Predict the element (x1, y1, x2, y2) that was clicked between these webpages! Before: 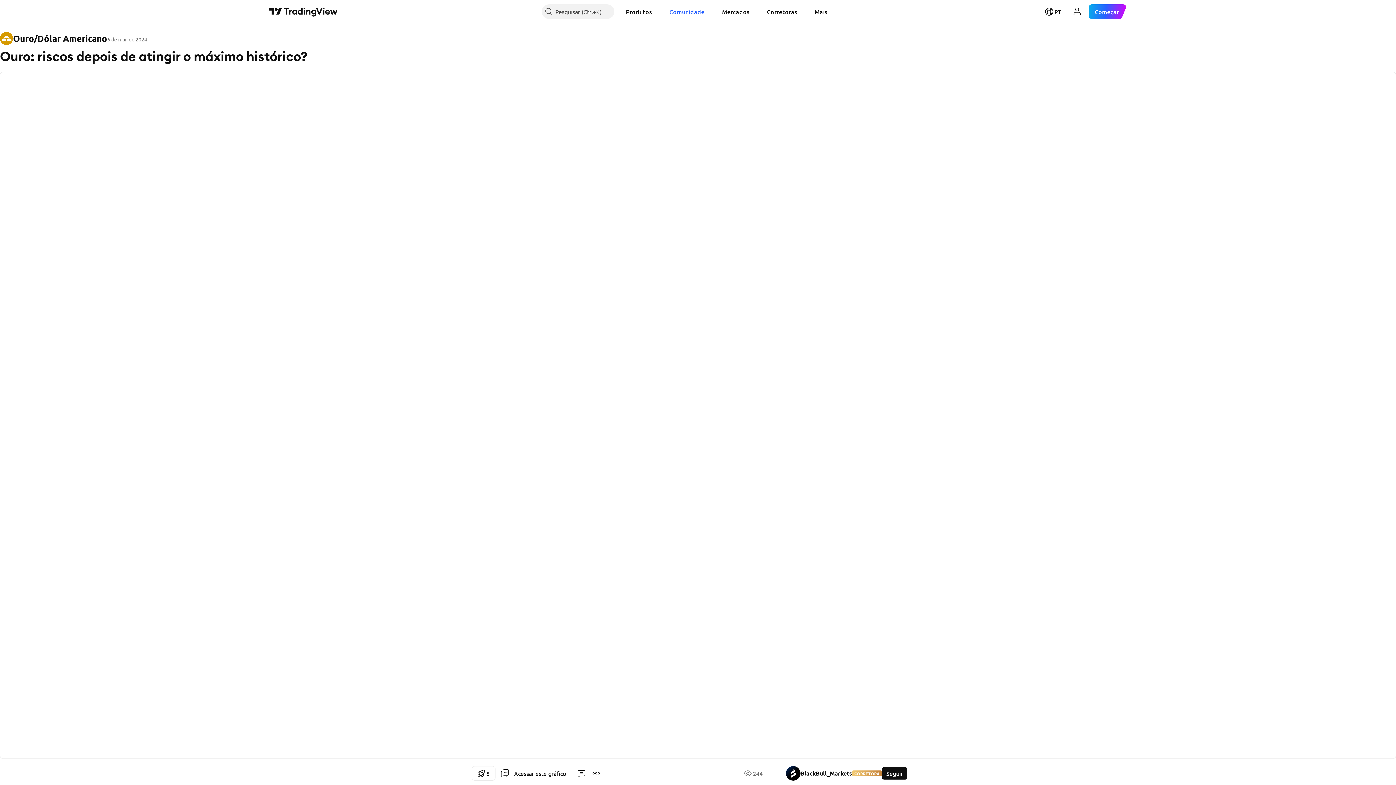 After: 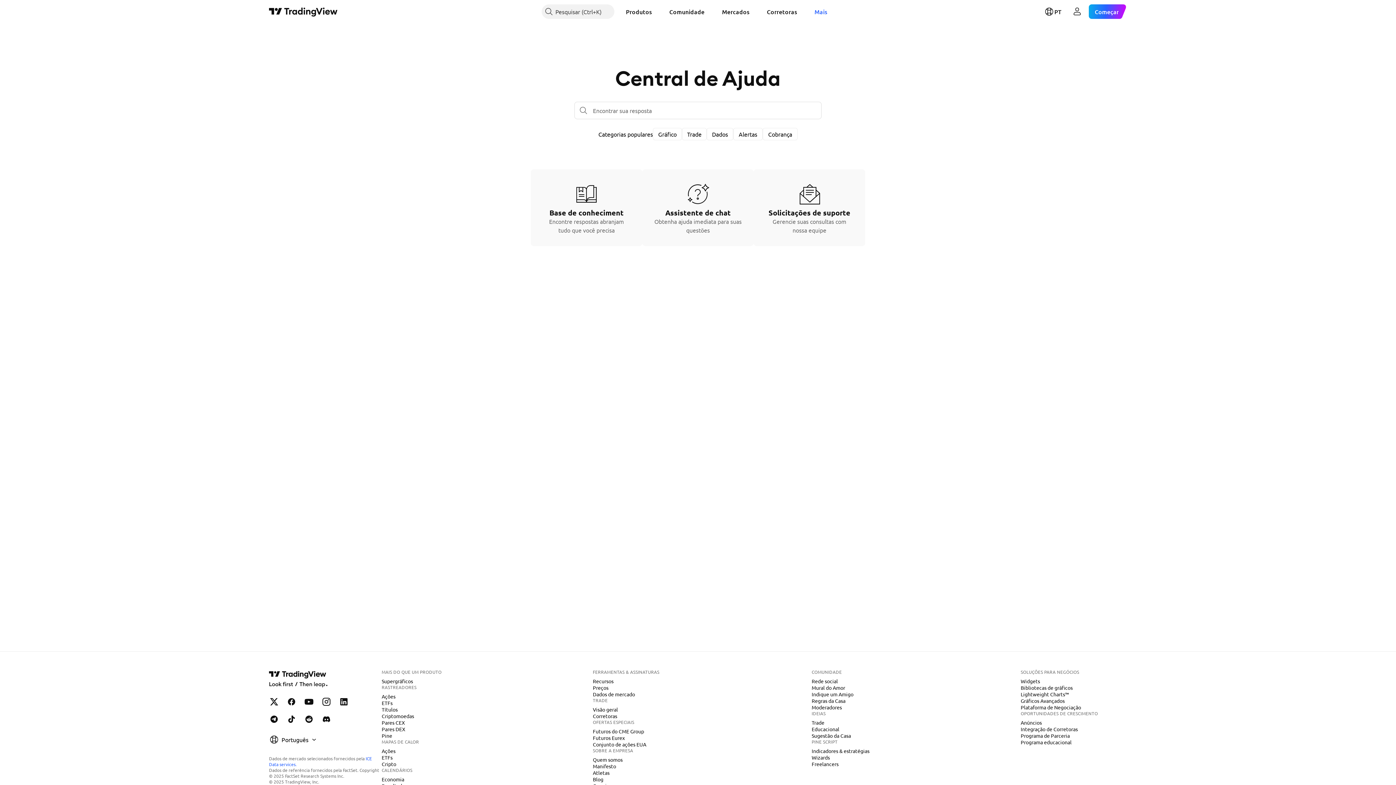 Action: bbox: (808, 4, 833, 18) label: Mais